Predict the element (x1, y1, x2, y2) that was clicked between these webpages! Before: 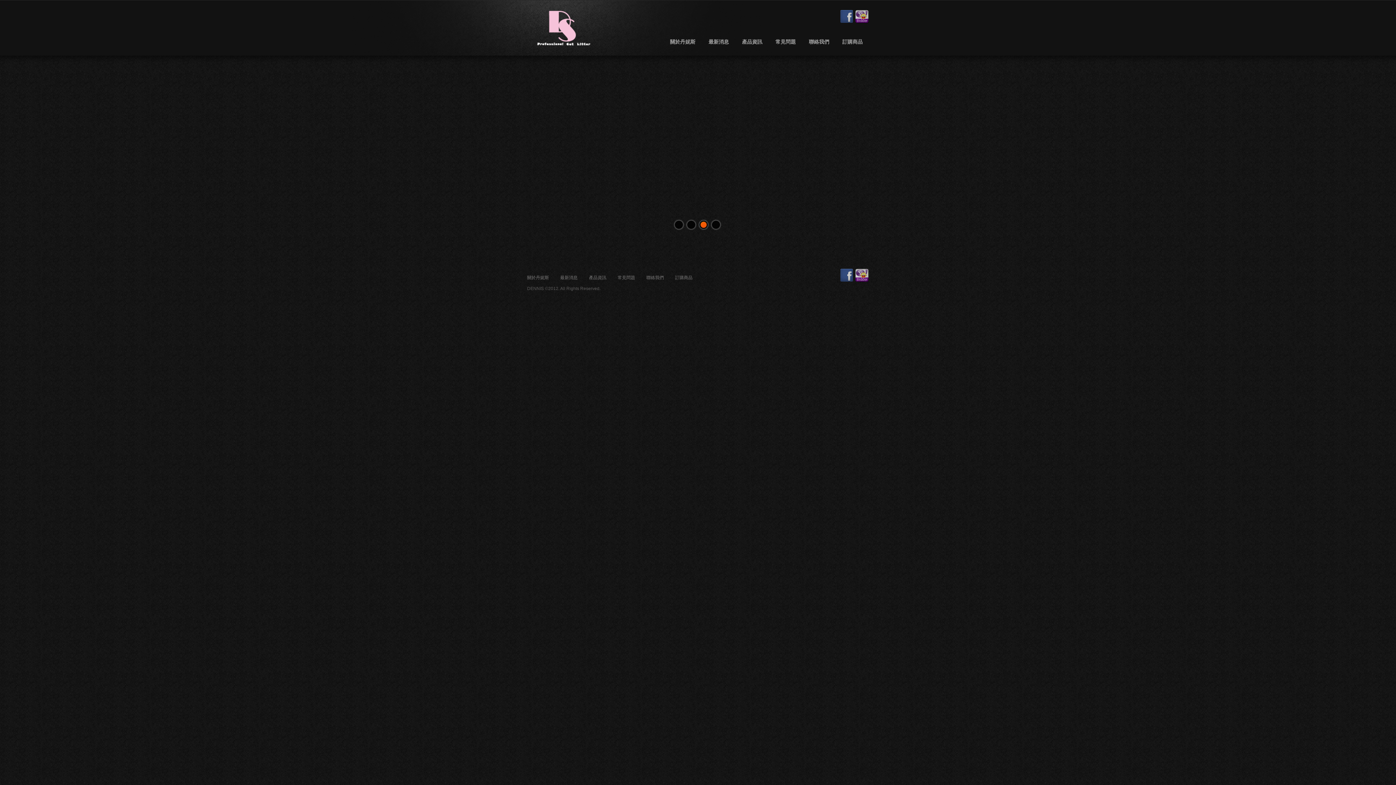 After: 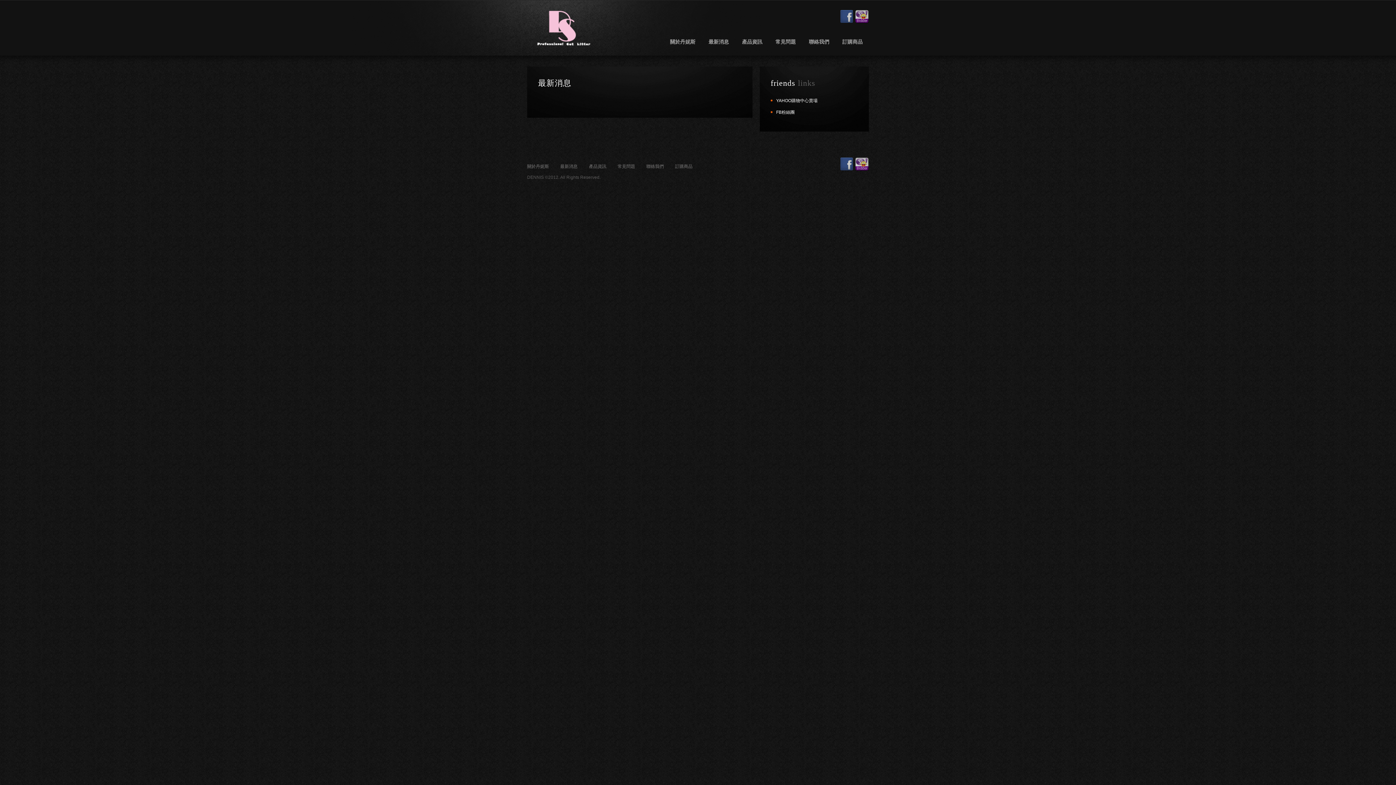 Action: bbox: (560, 274, 577, 280) label: 最新消息